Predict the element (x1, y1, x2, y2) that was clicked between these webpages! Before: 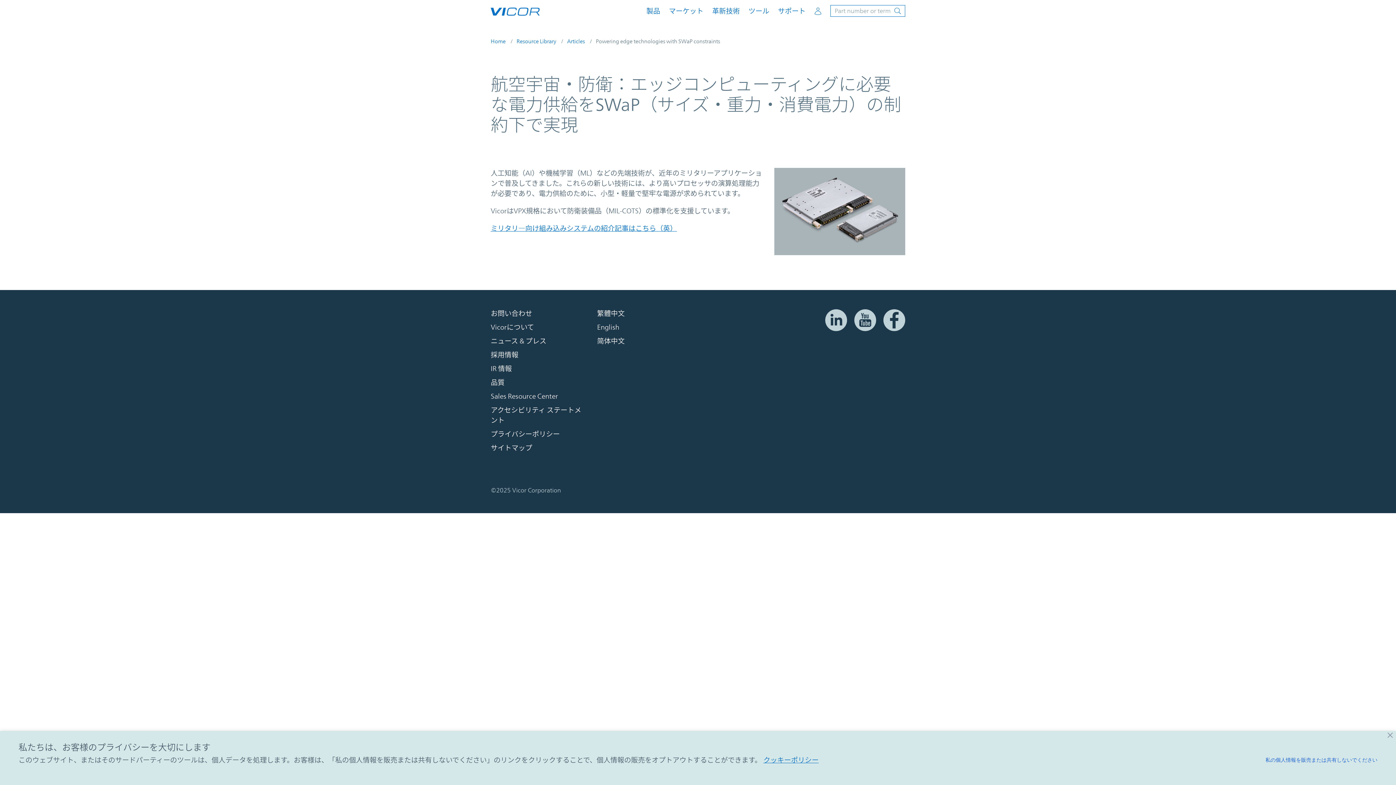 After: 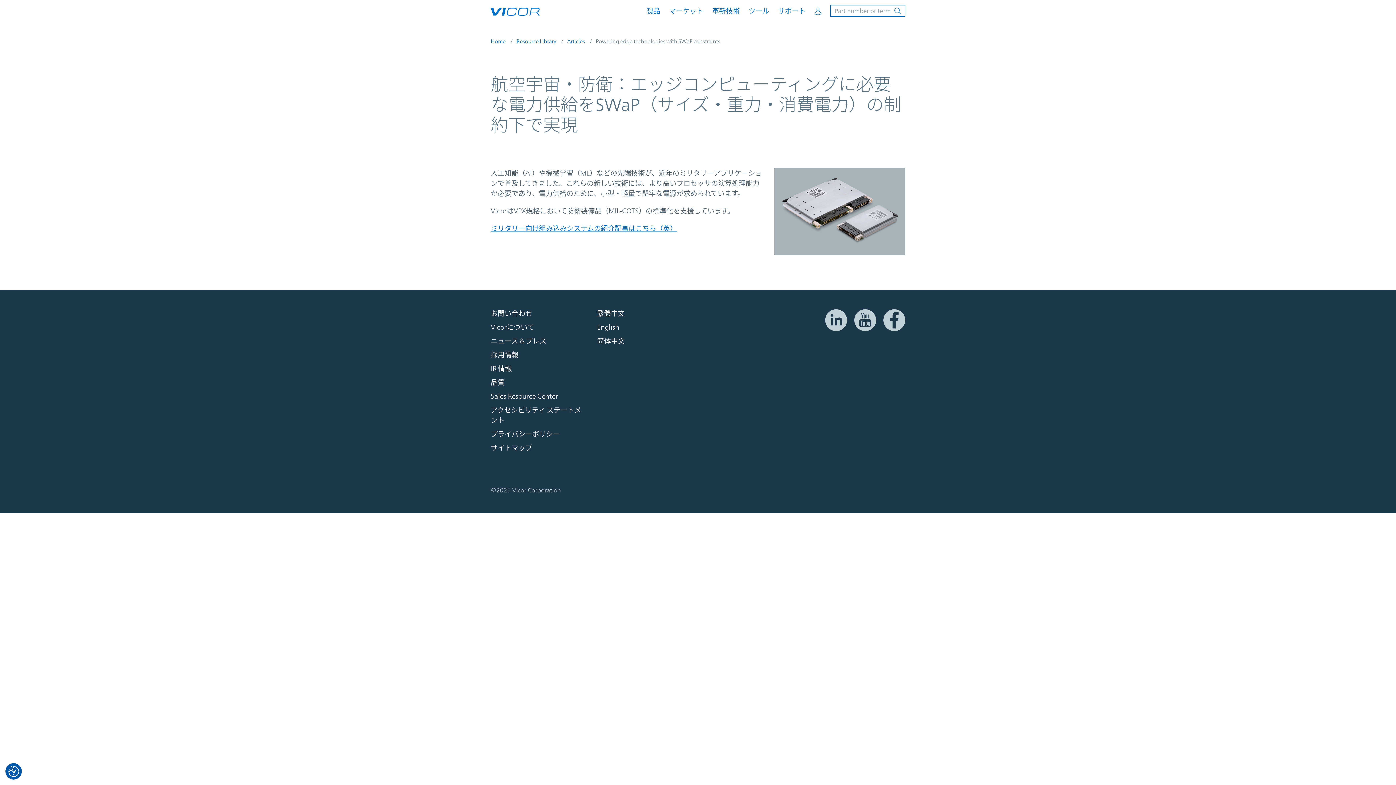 Action: bbox: (1388, 733, 1393, 738) label: 閉じる